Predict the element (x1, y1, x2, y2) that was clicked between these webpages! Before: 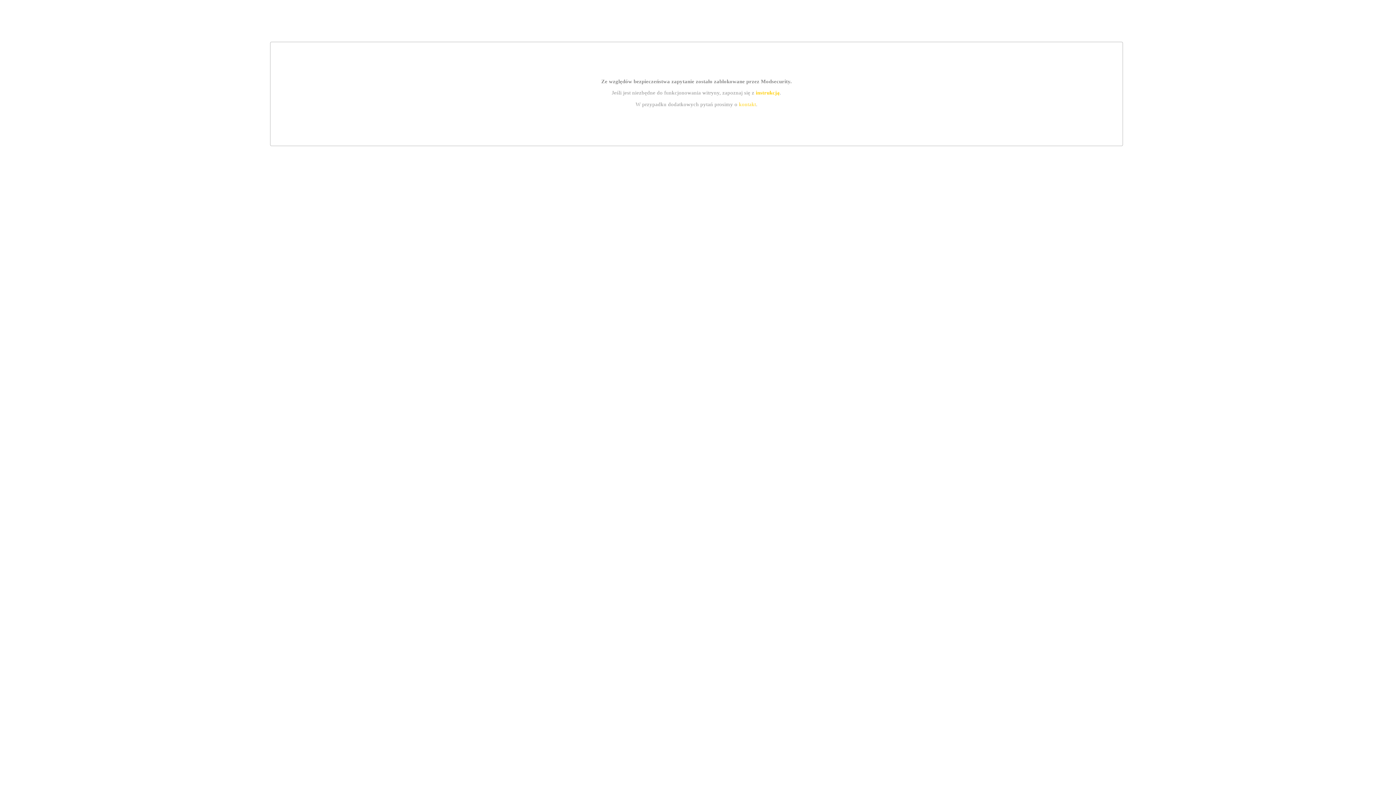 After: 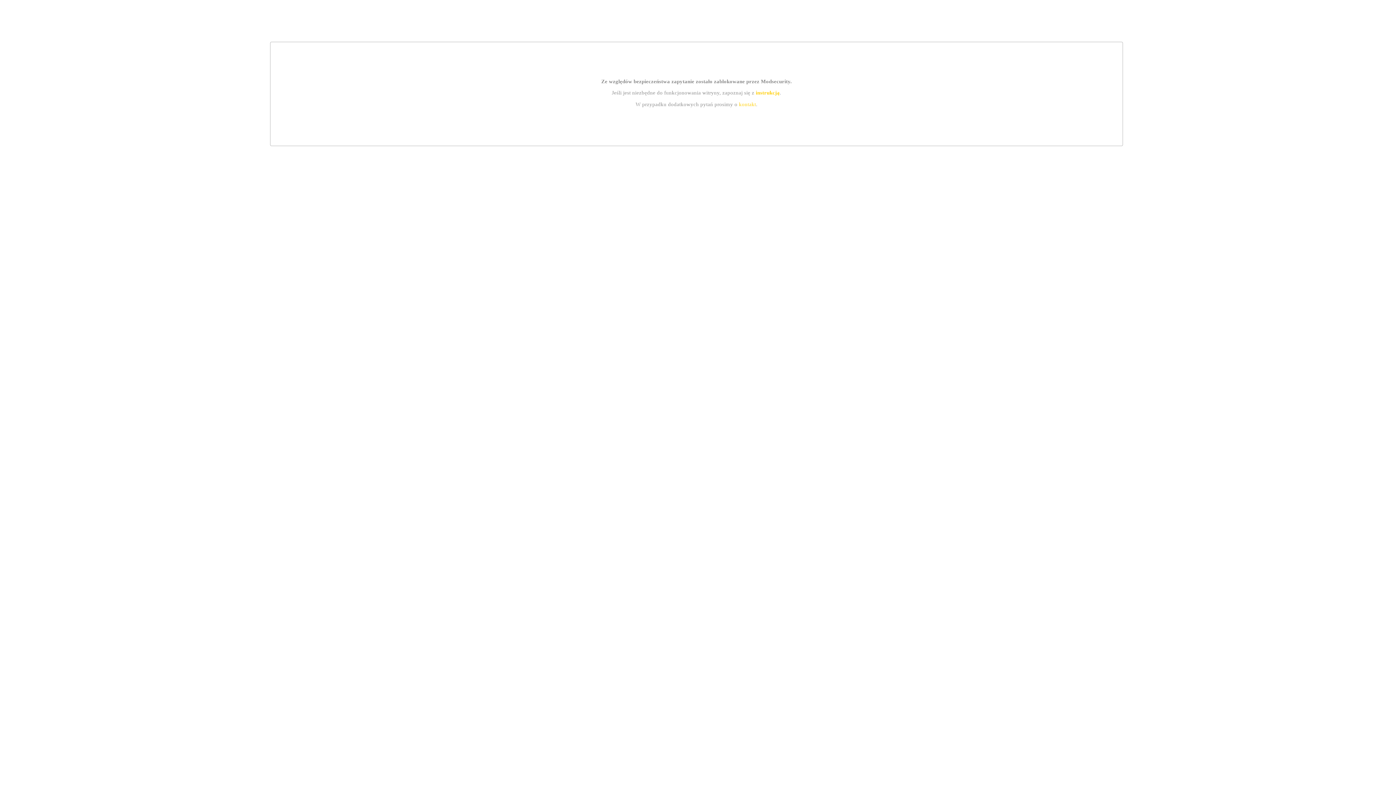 Action: bbox: (739, 101, 756, 107) label: kontakt